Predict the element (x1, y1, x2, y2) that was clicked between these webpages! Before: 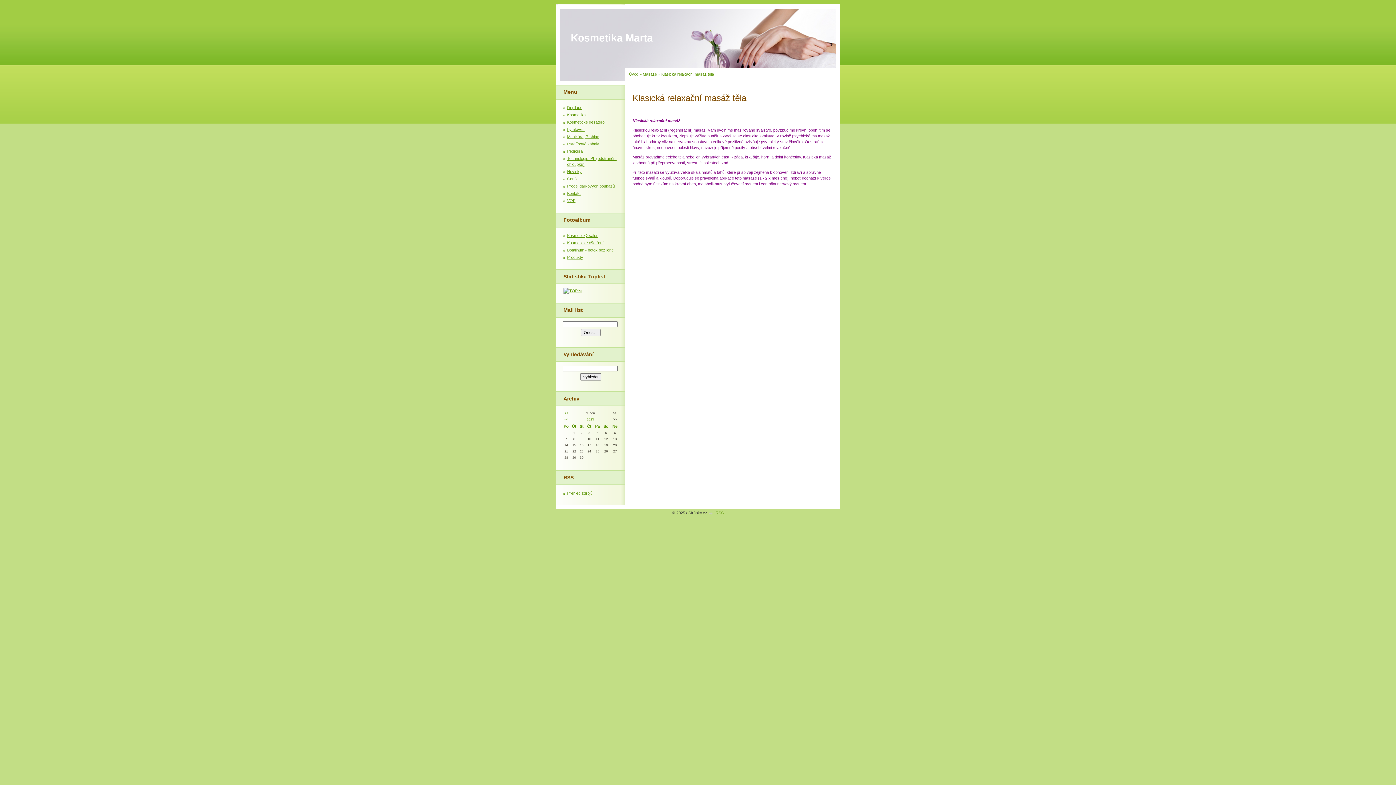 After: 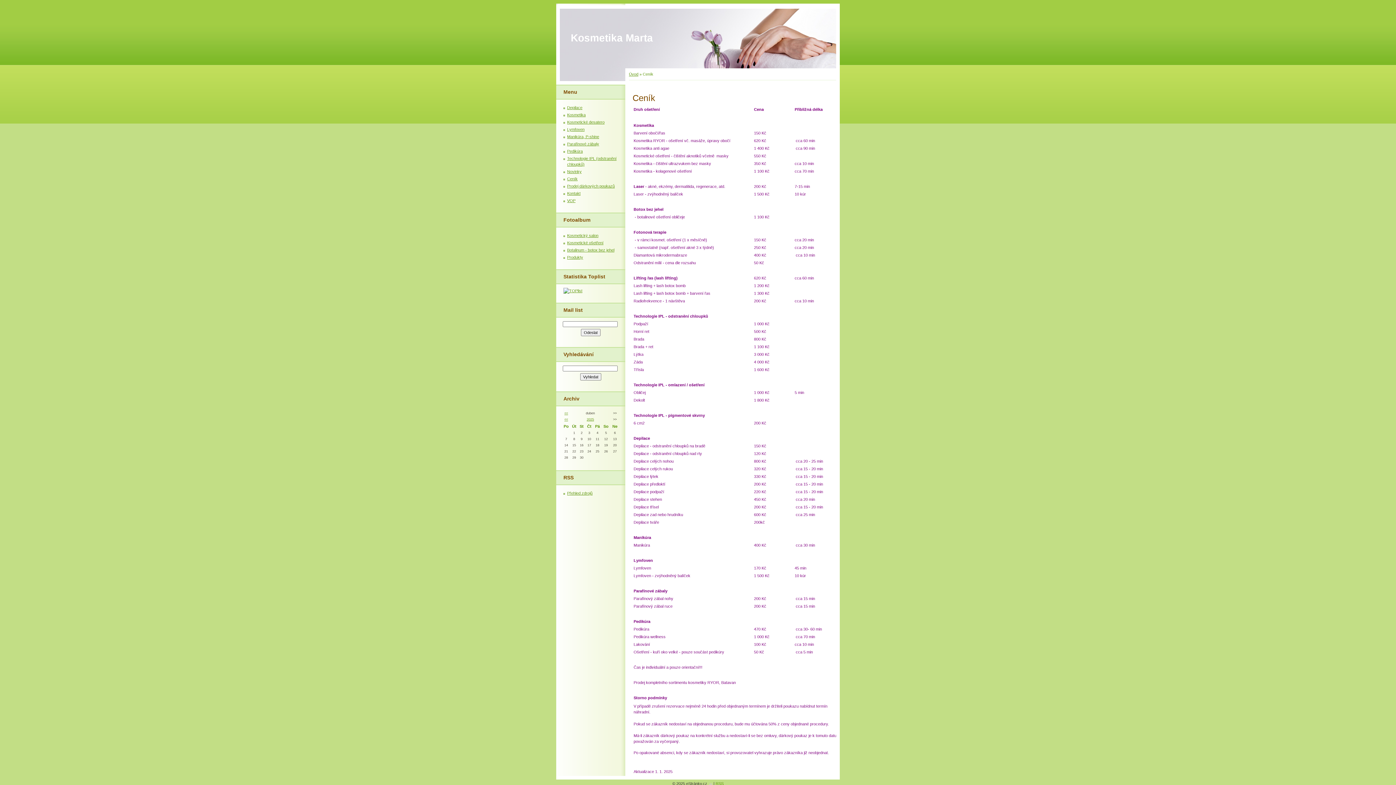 Action: label: Ceník bbox: (567, 176, 577, 181)